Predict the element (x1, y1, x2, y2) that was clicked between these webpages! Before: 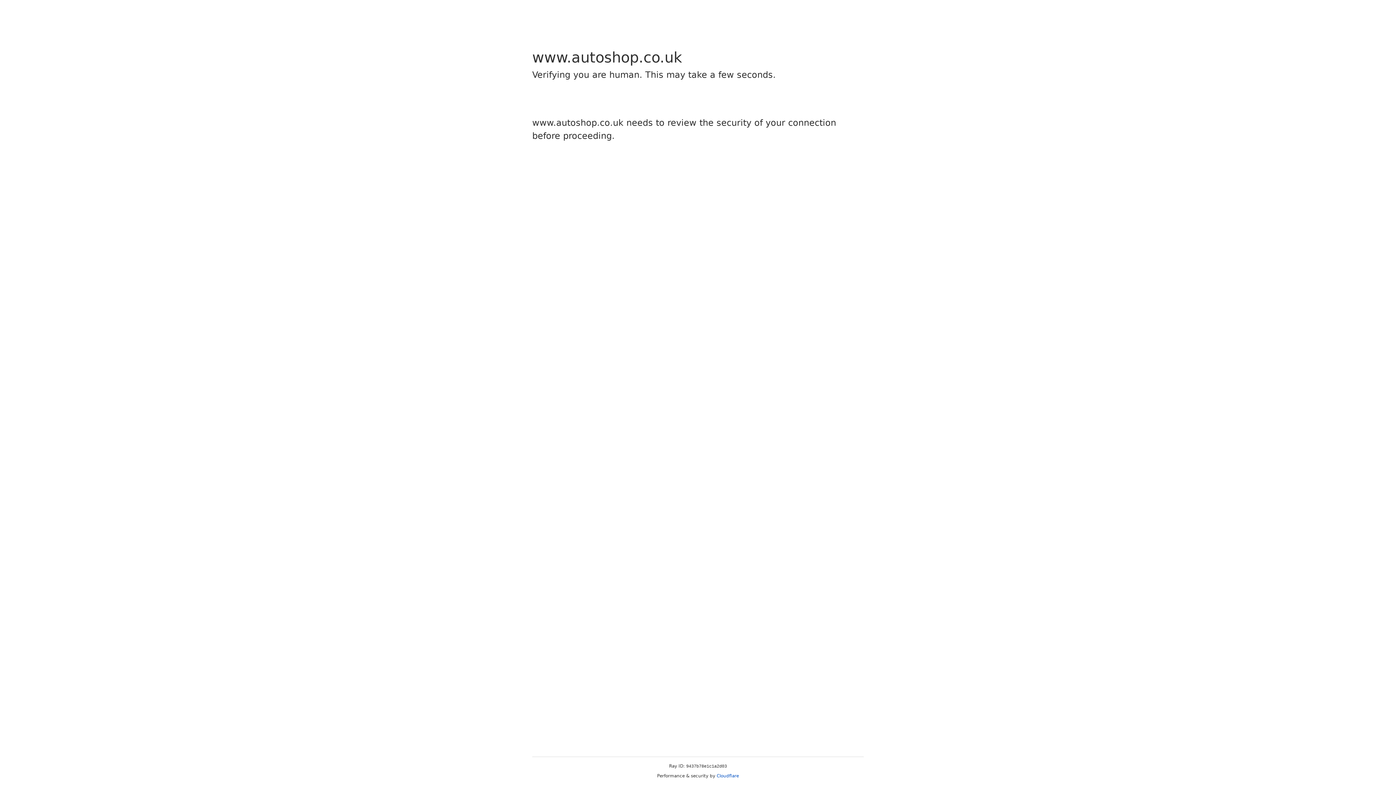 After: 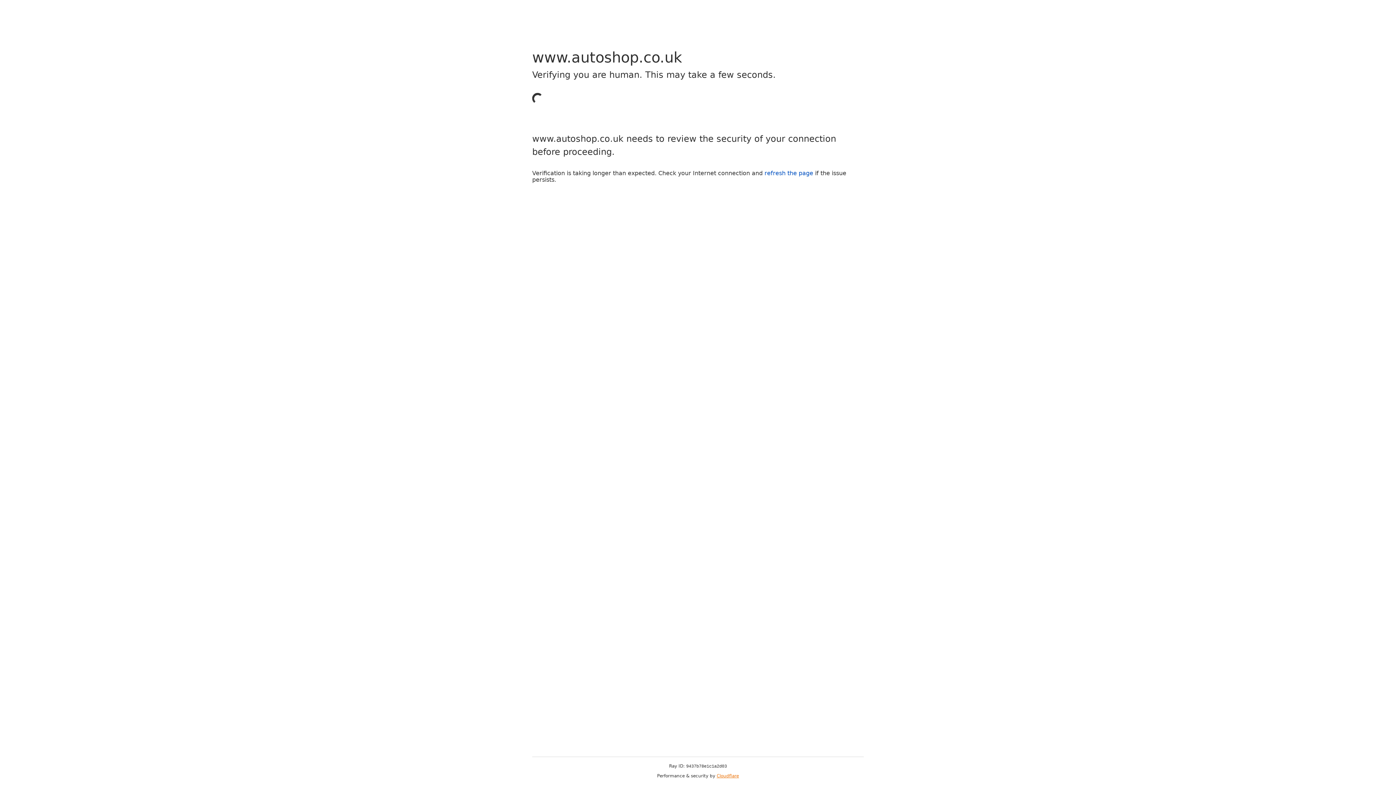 Action: label: Cloudflare bbox: (716, 773, 739, 778)